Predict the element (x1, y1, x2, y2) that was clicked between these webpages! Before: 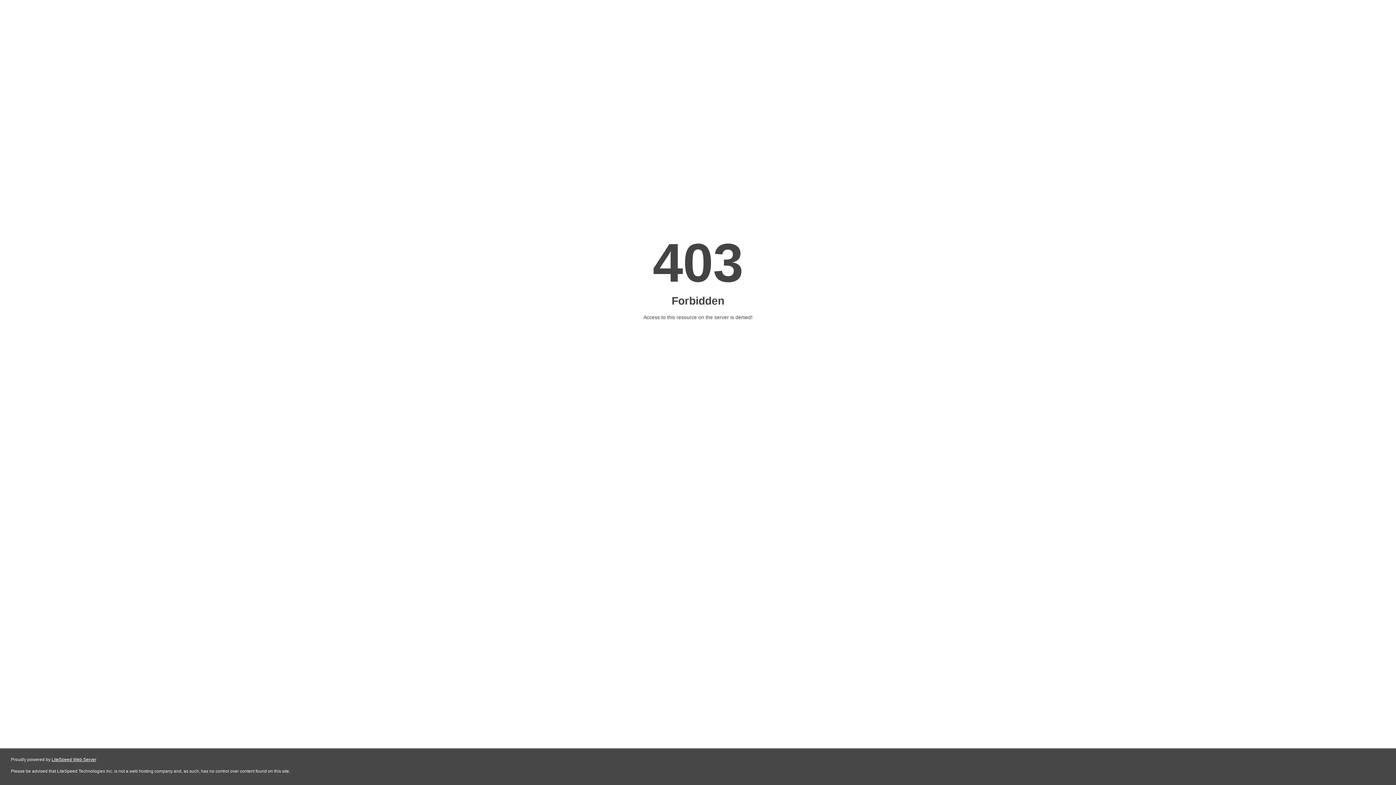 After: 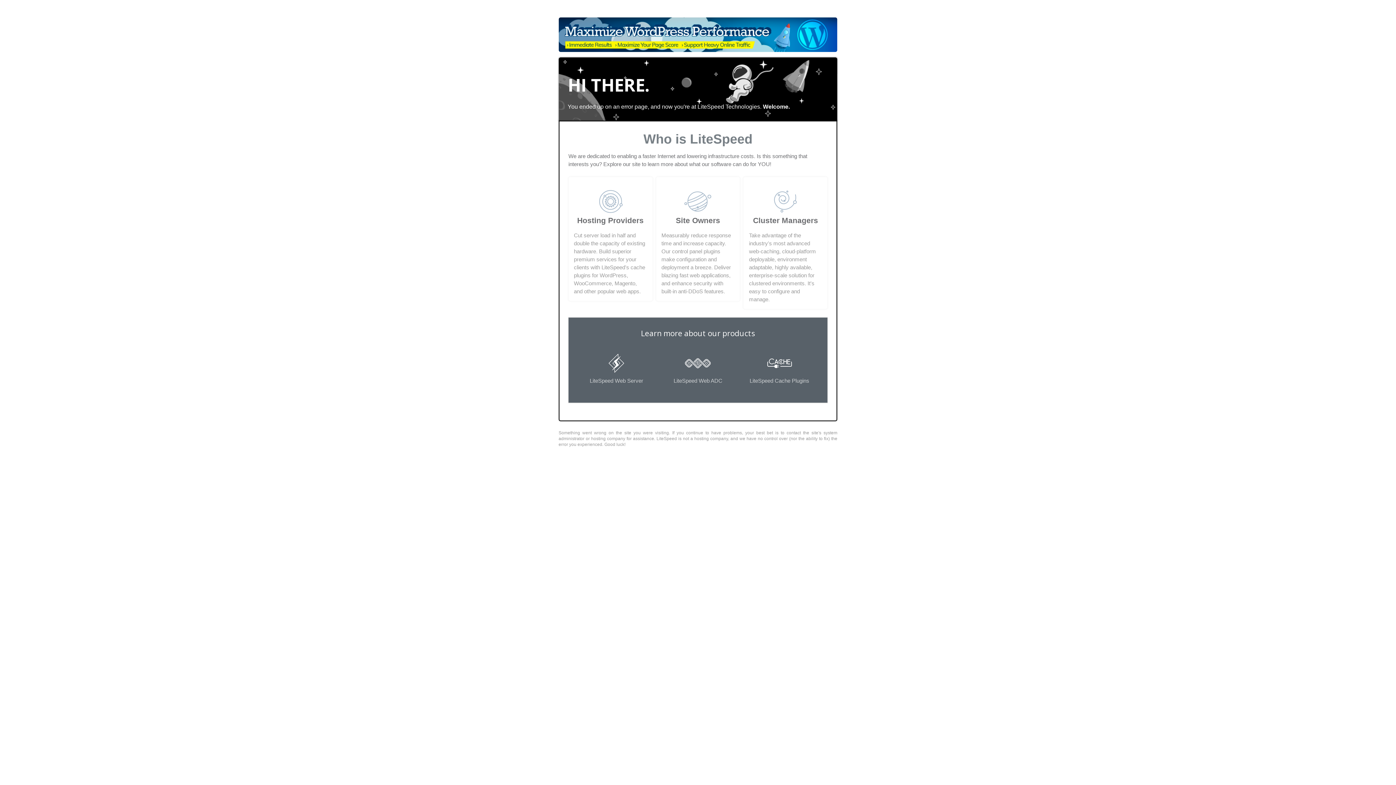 Action: bbox: (51, 757, 96, 762) label: LiteSpeed Web Server